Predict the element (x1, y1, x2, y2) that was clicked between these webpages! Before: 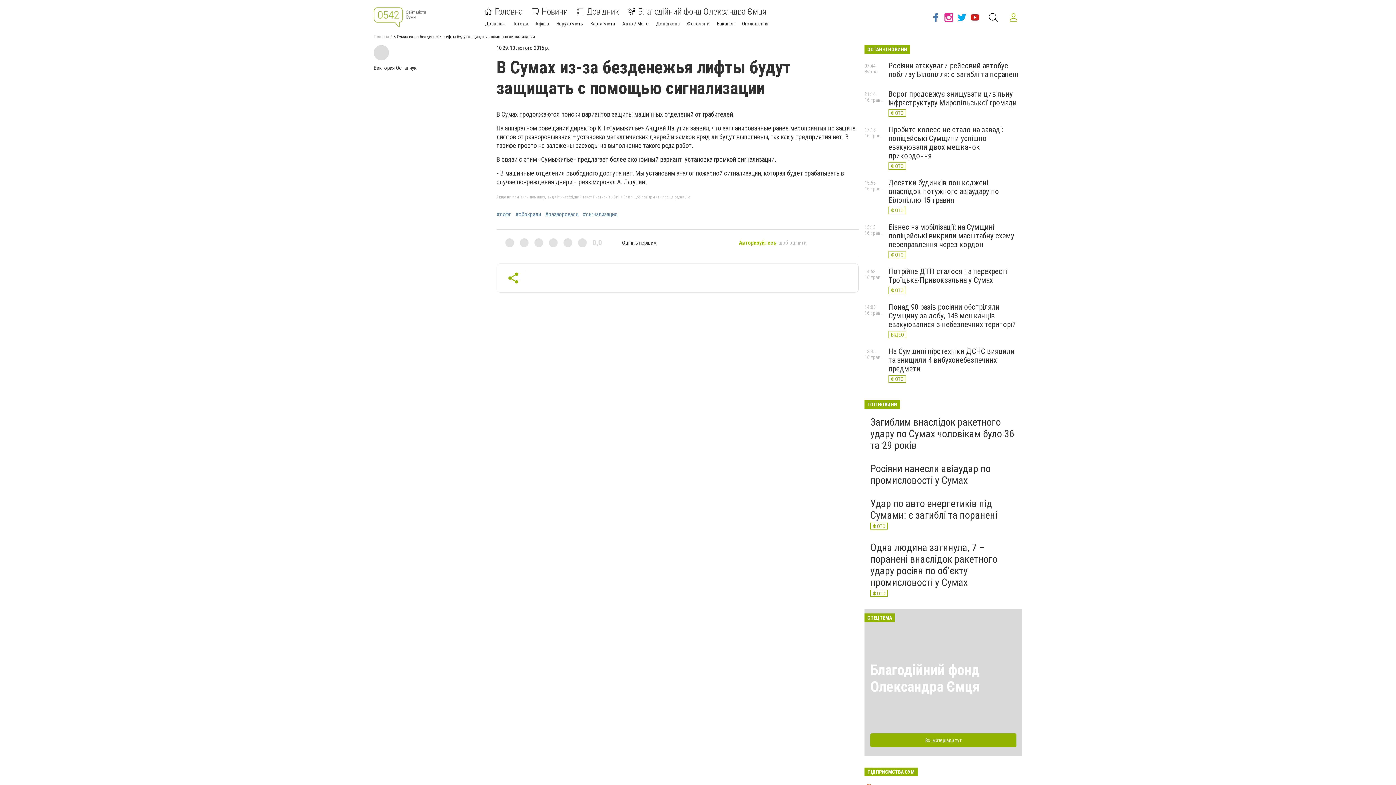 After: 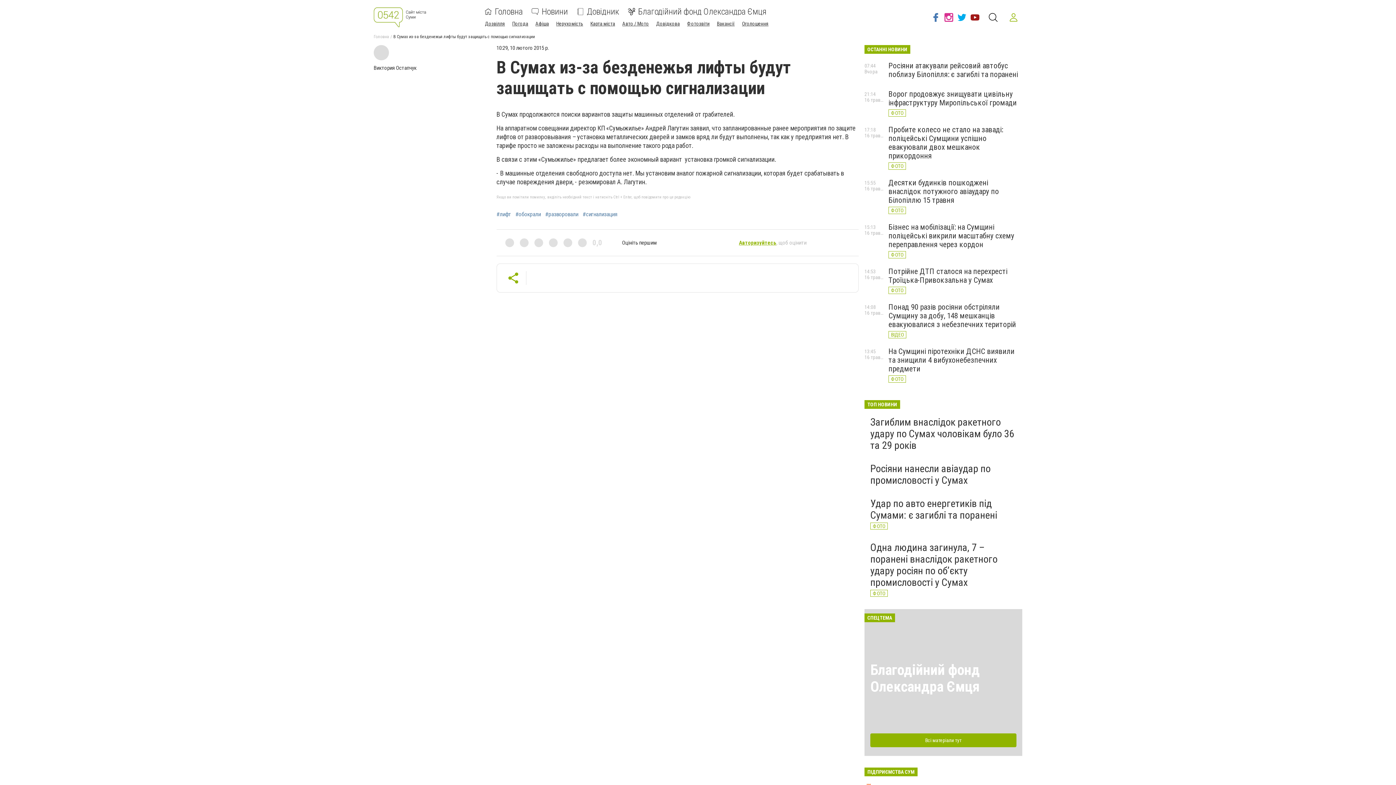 Action: bbox: (968, 8, 981, 26)